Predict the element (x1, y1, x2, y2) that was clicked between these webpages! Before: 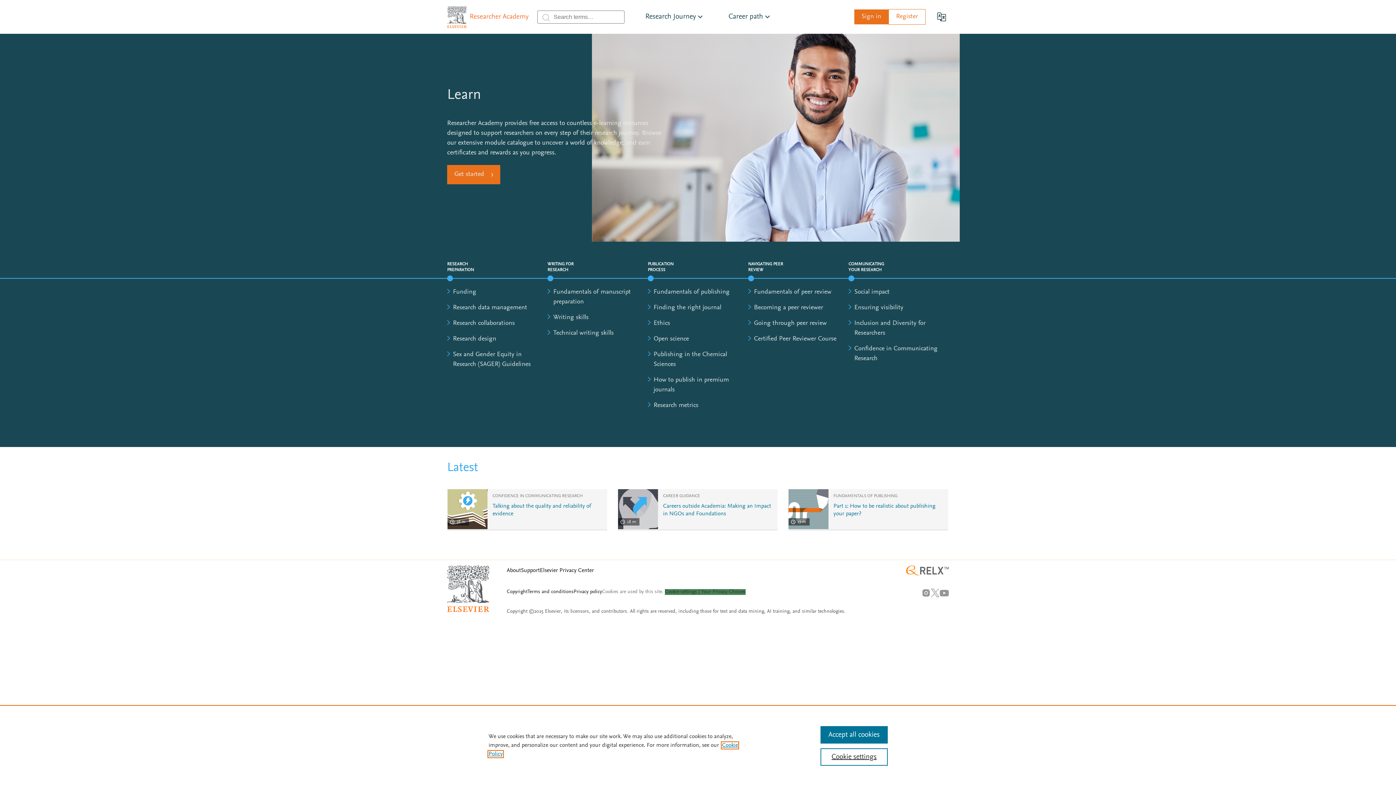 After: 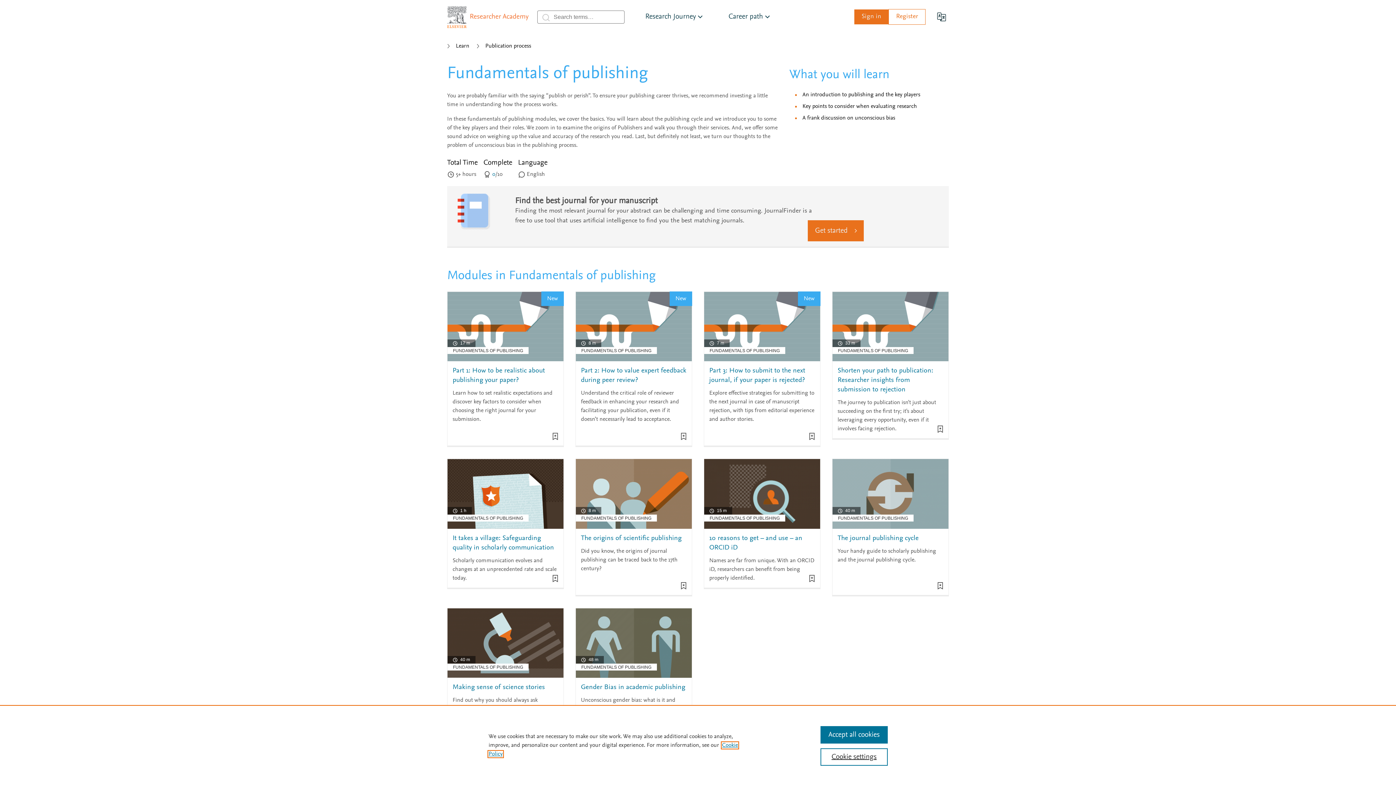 Action: label: Fundamentals of publishing bbox: (653, 289, 729, 295)